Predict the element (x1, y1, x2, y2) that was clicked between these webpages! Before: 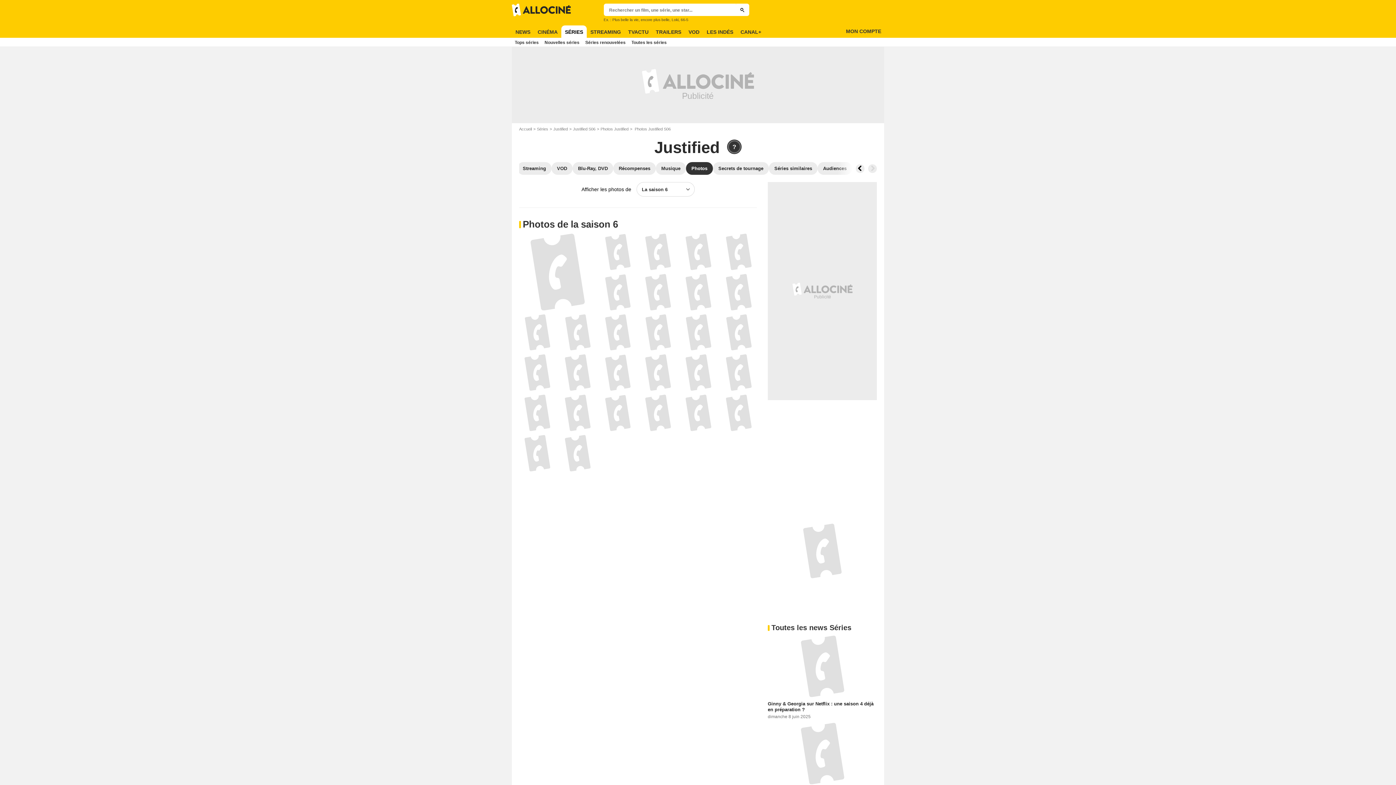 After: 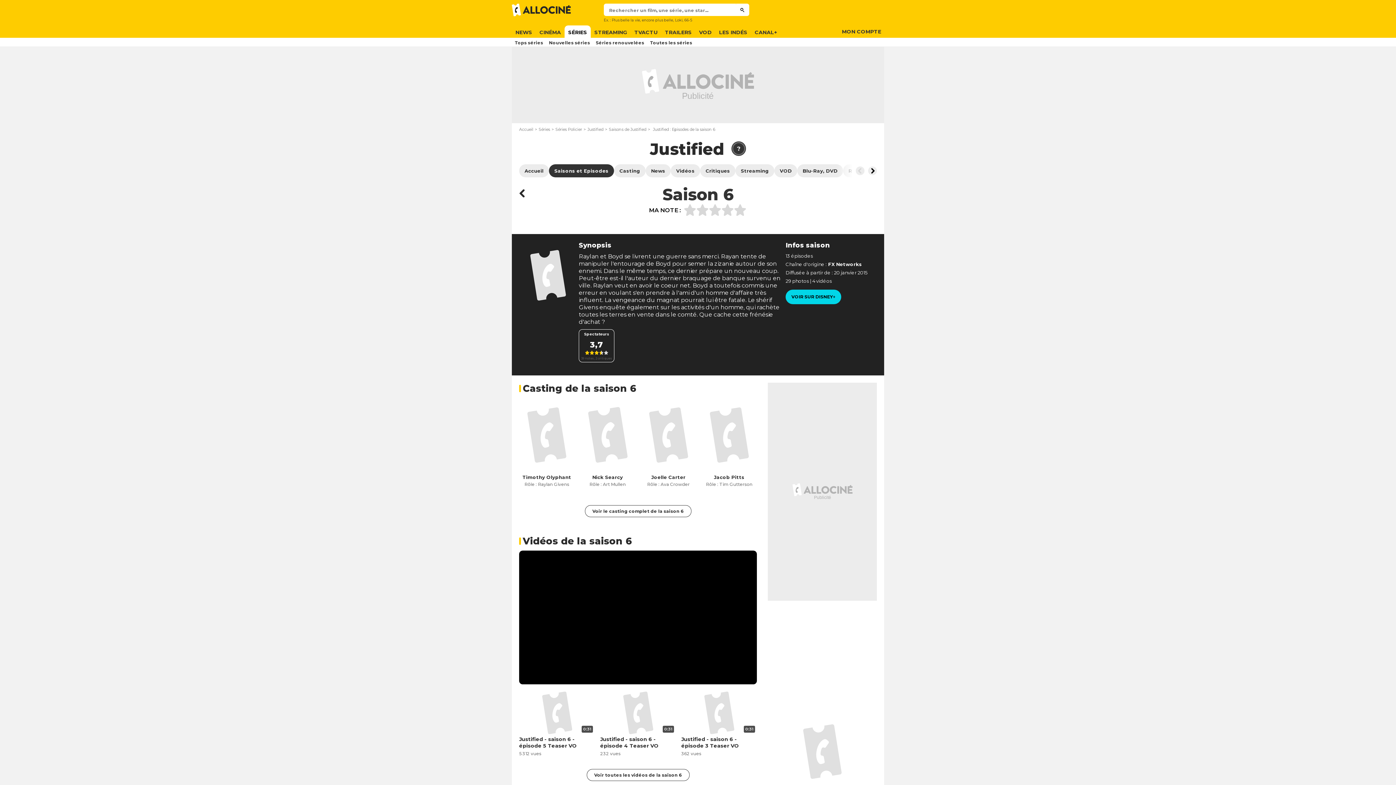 Action: bbox: (573, 126, 600, 131) label: Justified S06